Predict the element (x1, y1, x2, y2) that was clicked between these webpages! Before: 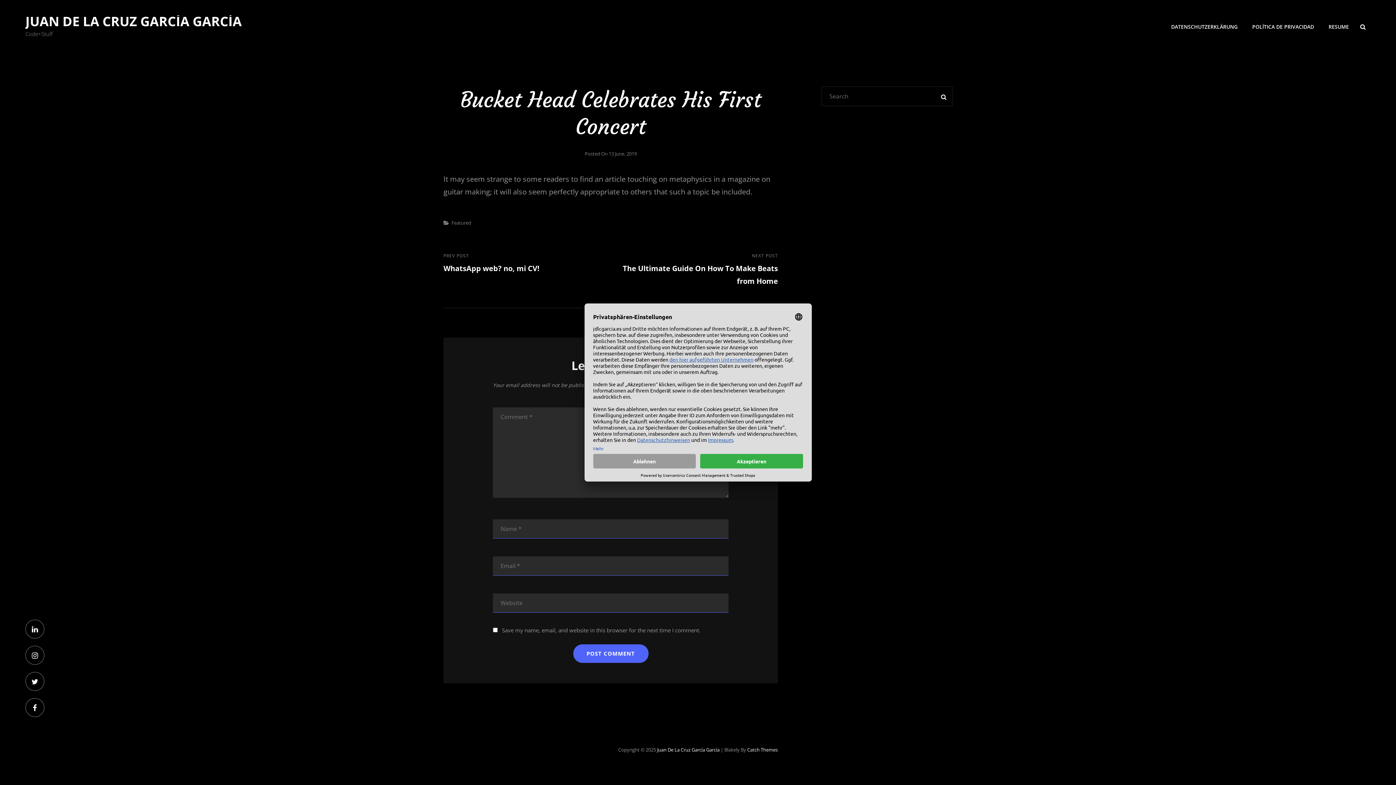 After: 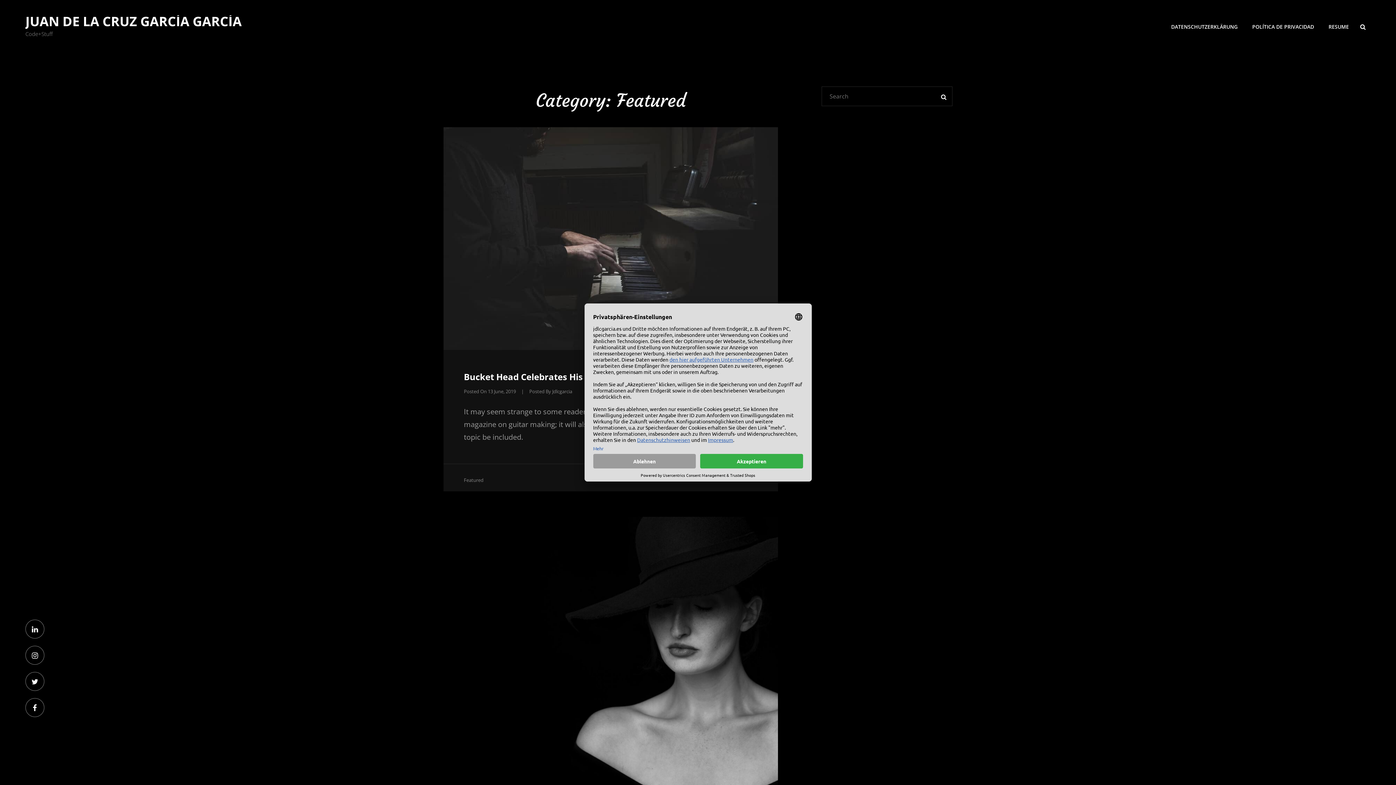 Action: bbox: (451, 219, 471, 226) label: Featured